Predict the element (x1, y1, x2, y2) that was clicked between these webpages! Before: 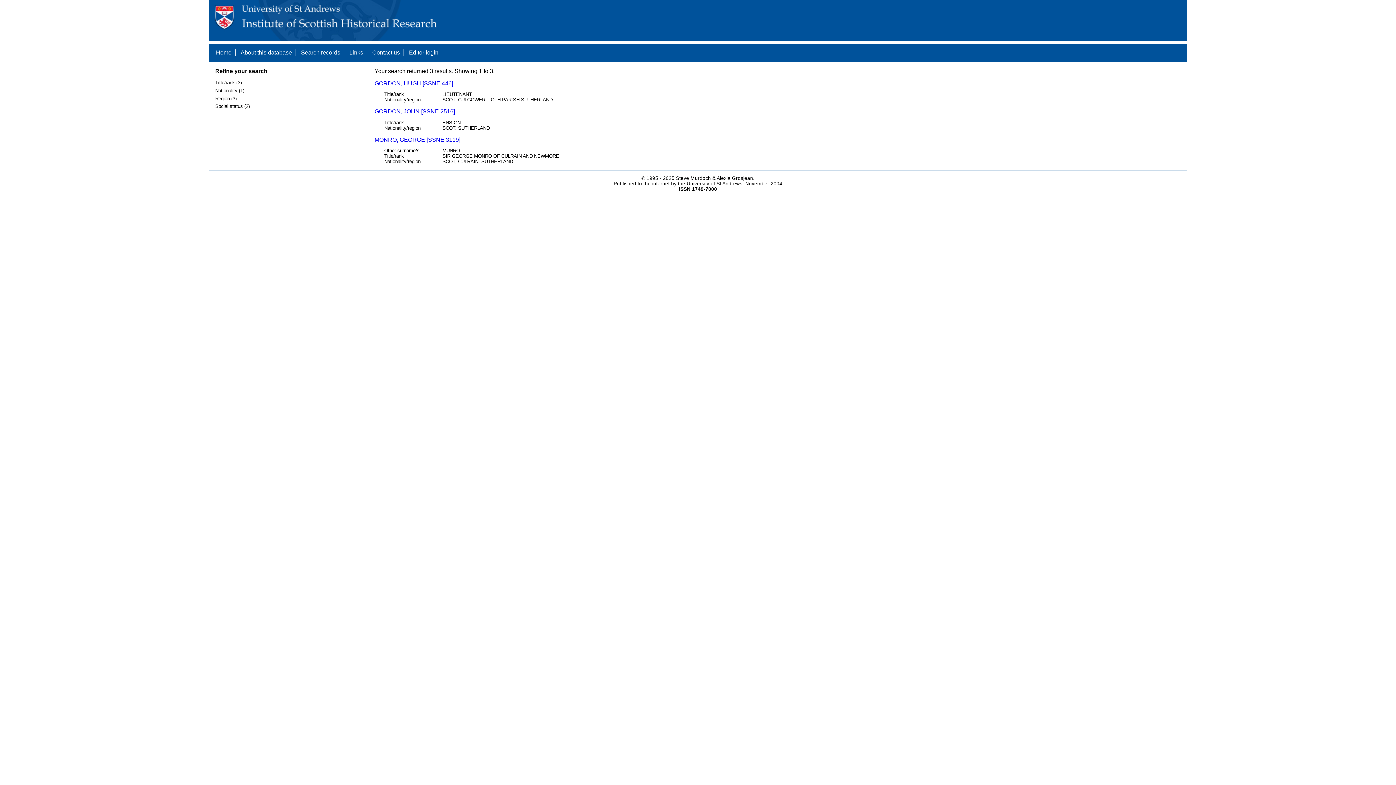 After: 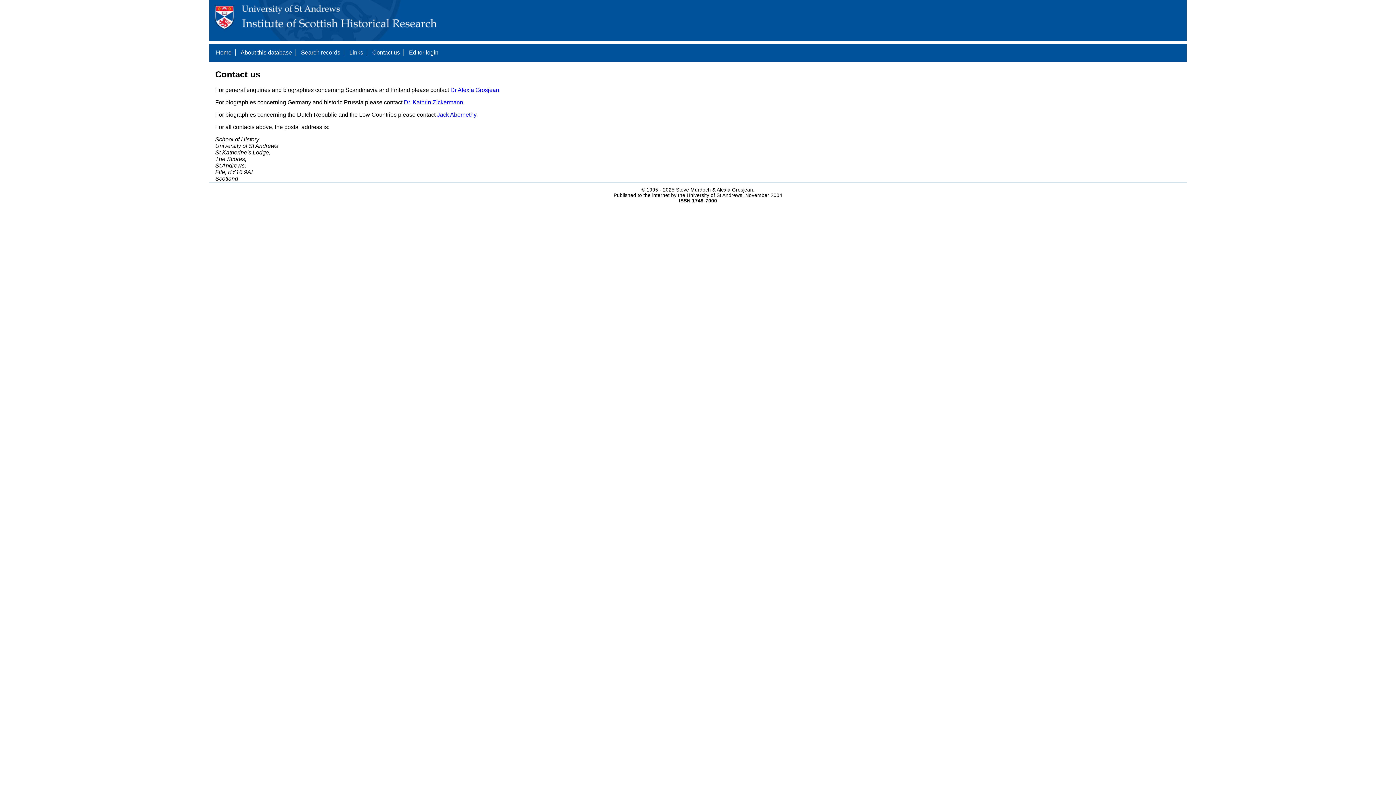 Action: label: Contact us bbox: (372, 49, 400, 55)